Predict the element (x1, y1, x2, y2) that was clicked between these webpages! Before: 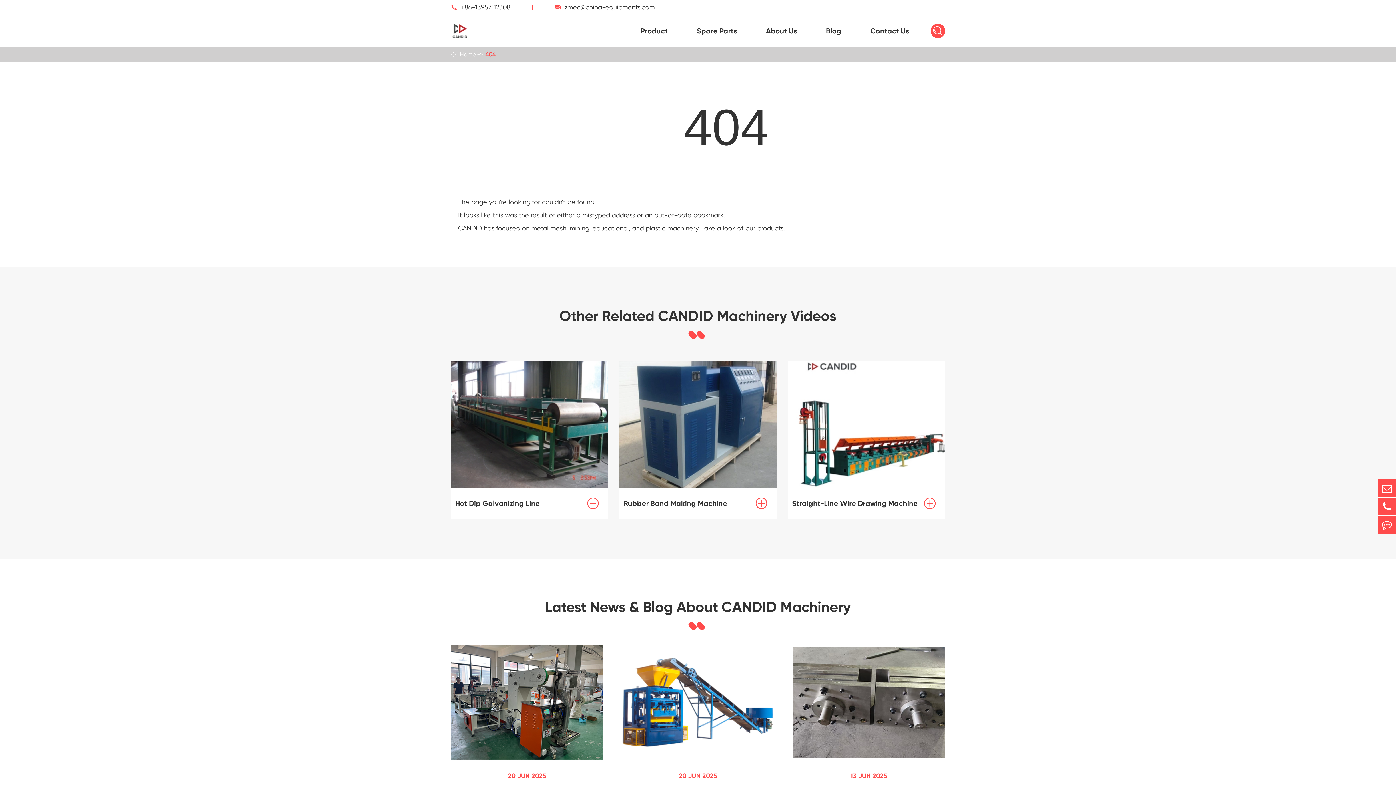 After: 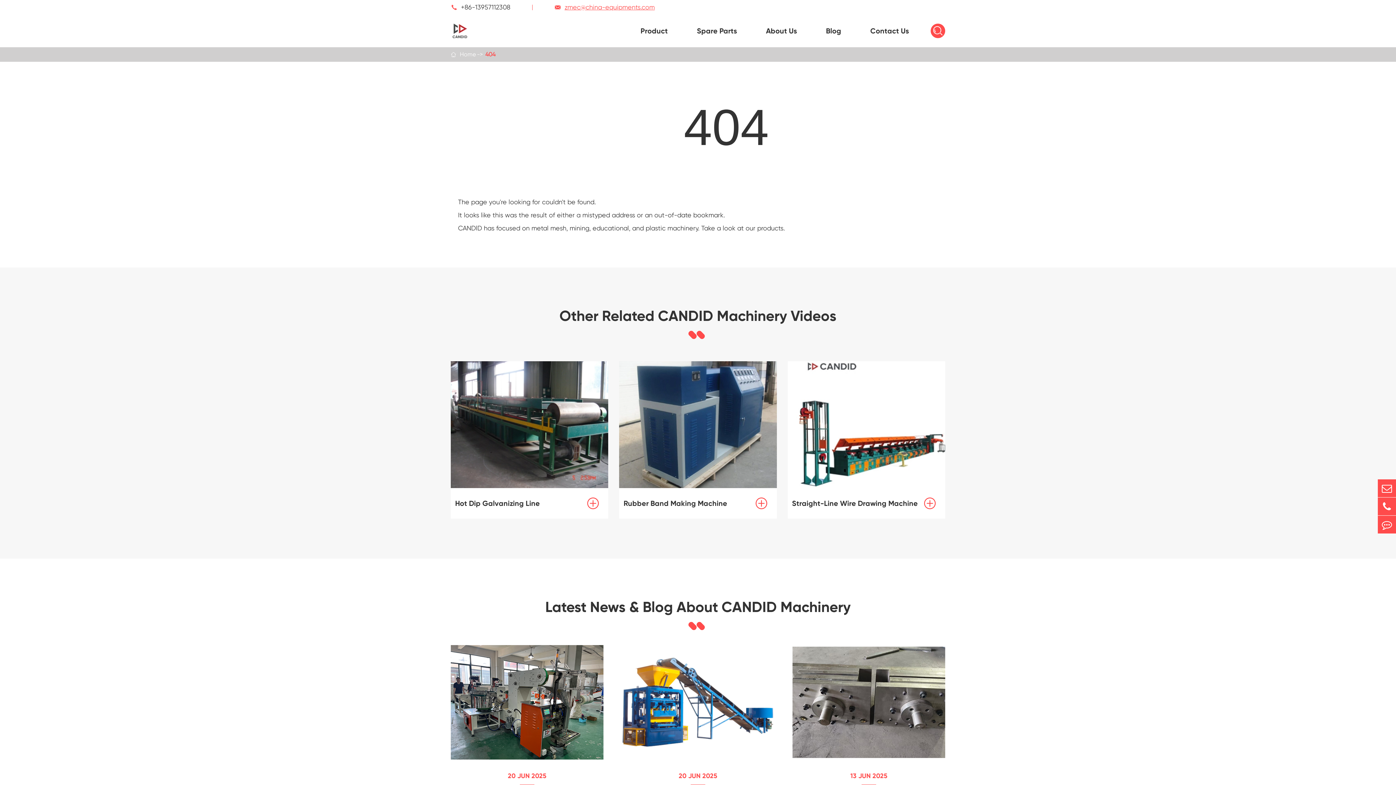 Action: label: zmec@china-equipments.com bbox: (564, 0, 654, 14)